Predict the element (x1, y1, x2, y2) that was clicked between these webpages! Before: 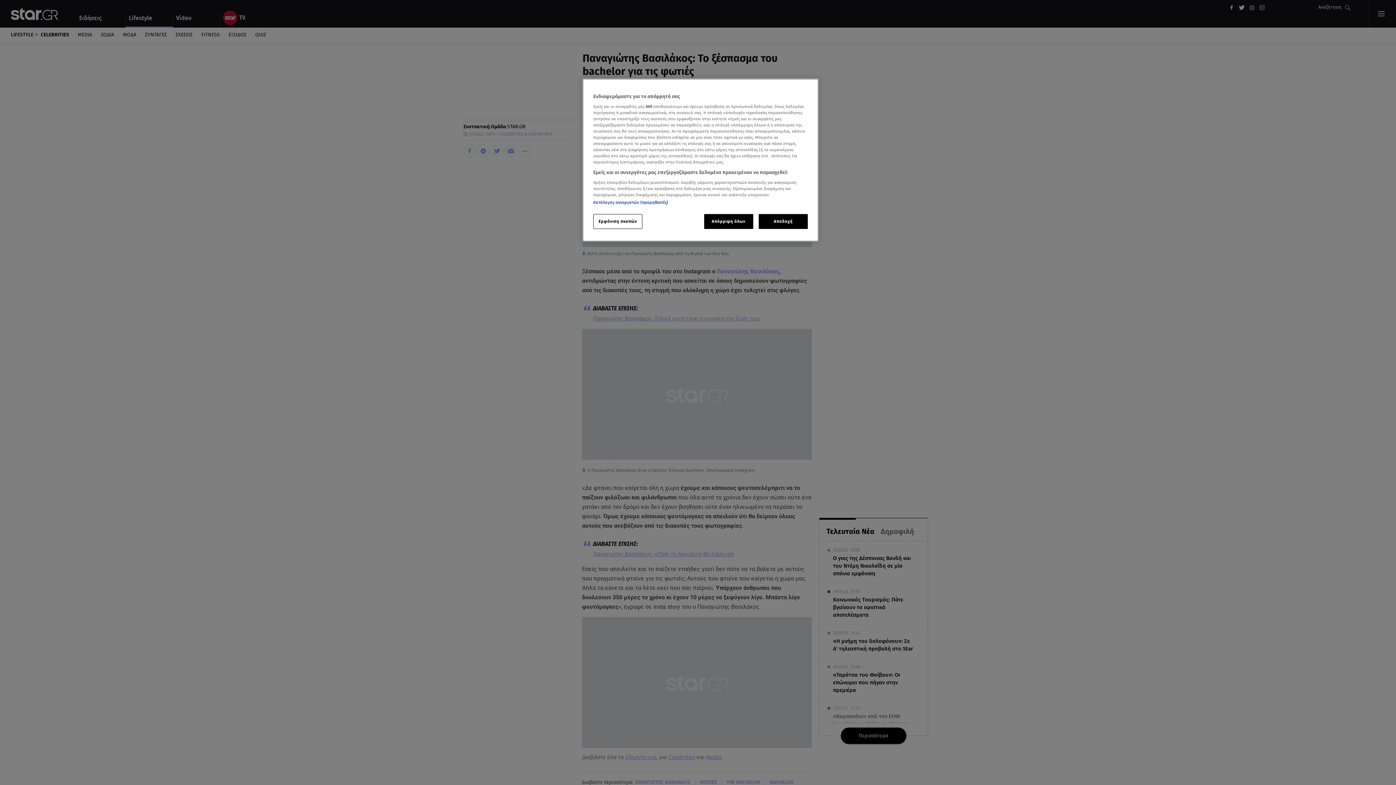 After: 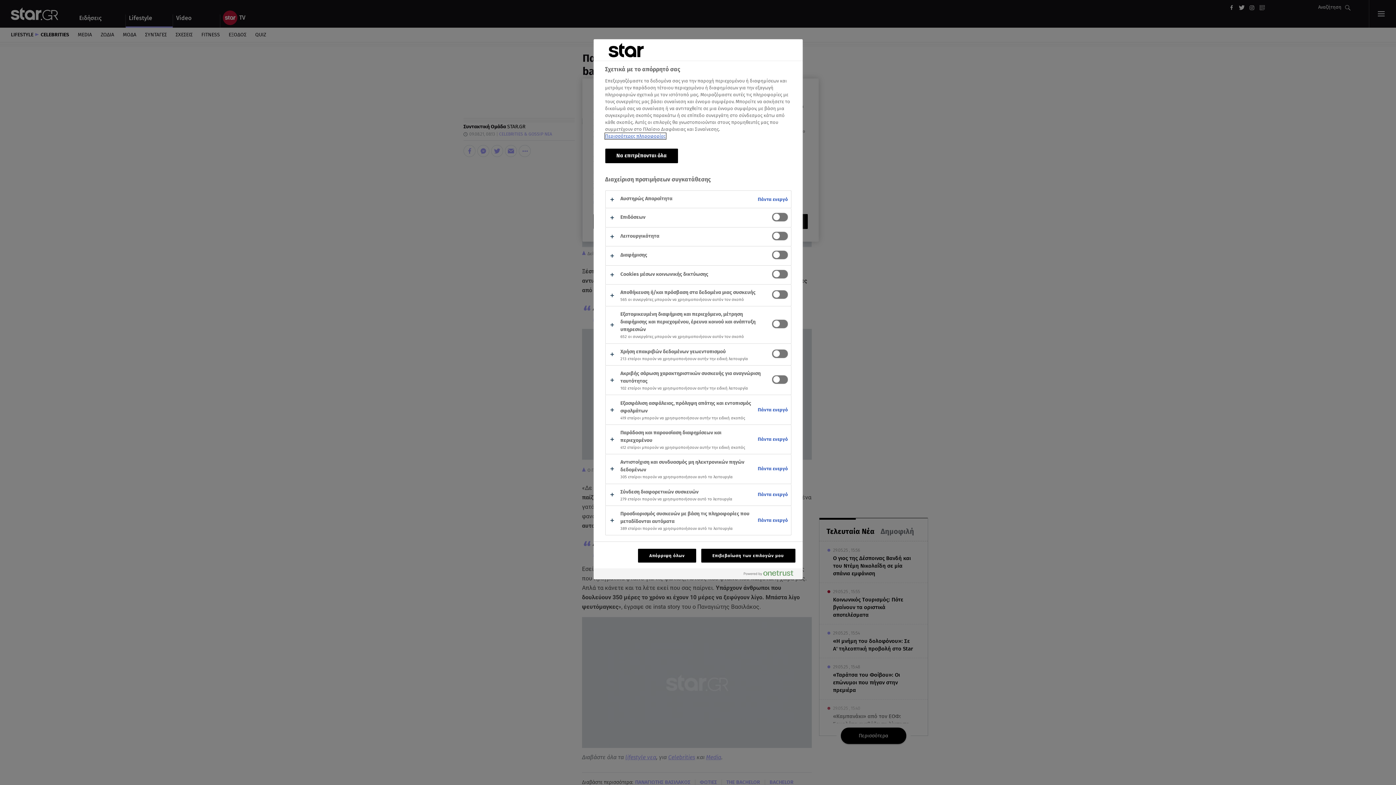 Action: label: Εμφάνιση σκοπών bbox: (593, 214, 642, 229)